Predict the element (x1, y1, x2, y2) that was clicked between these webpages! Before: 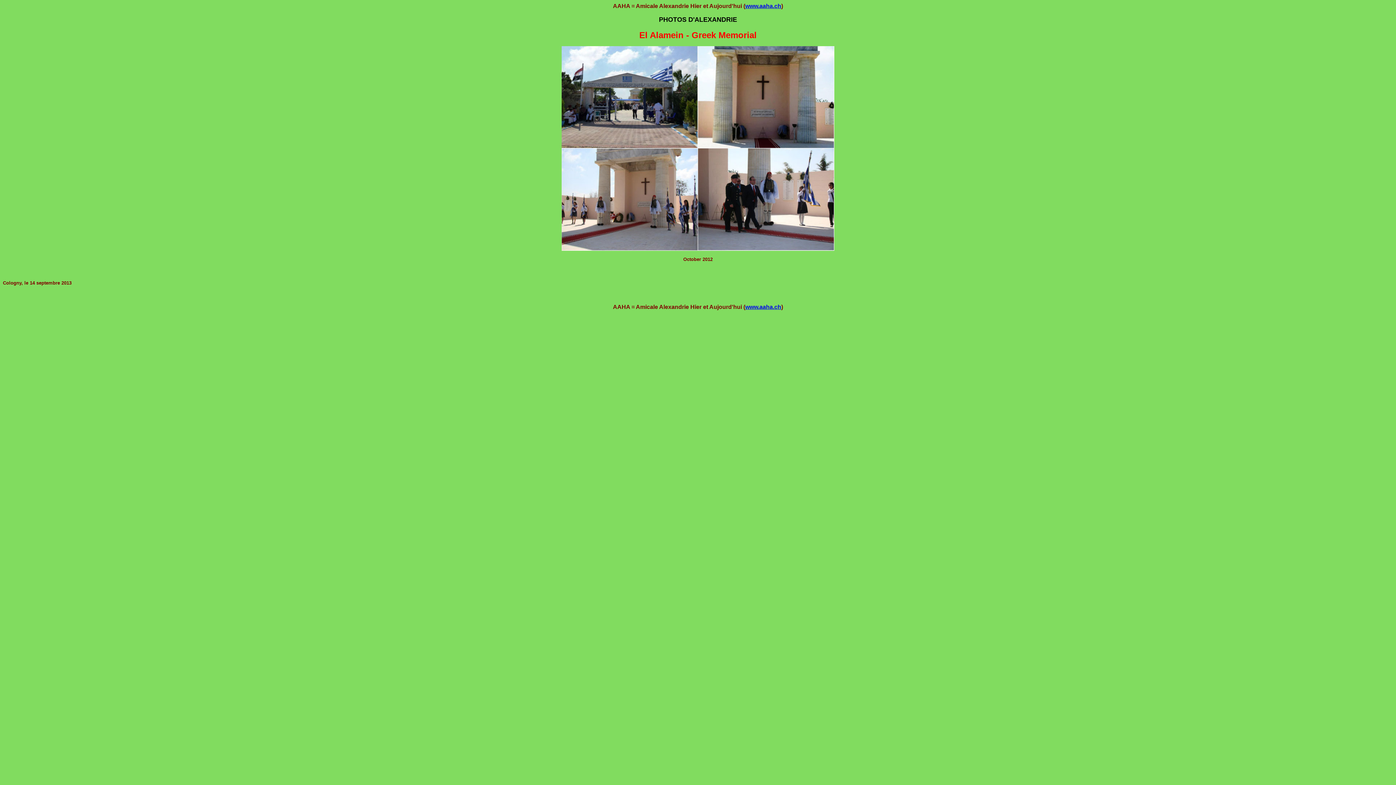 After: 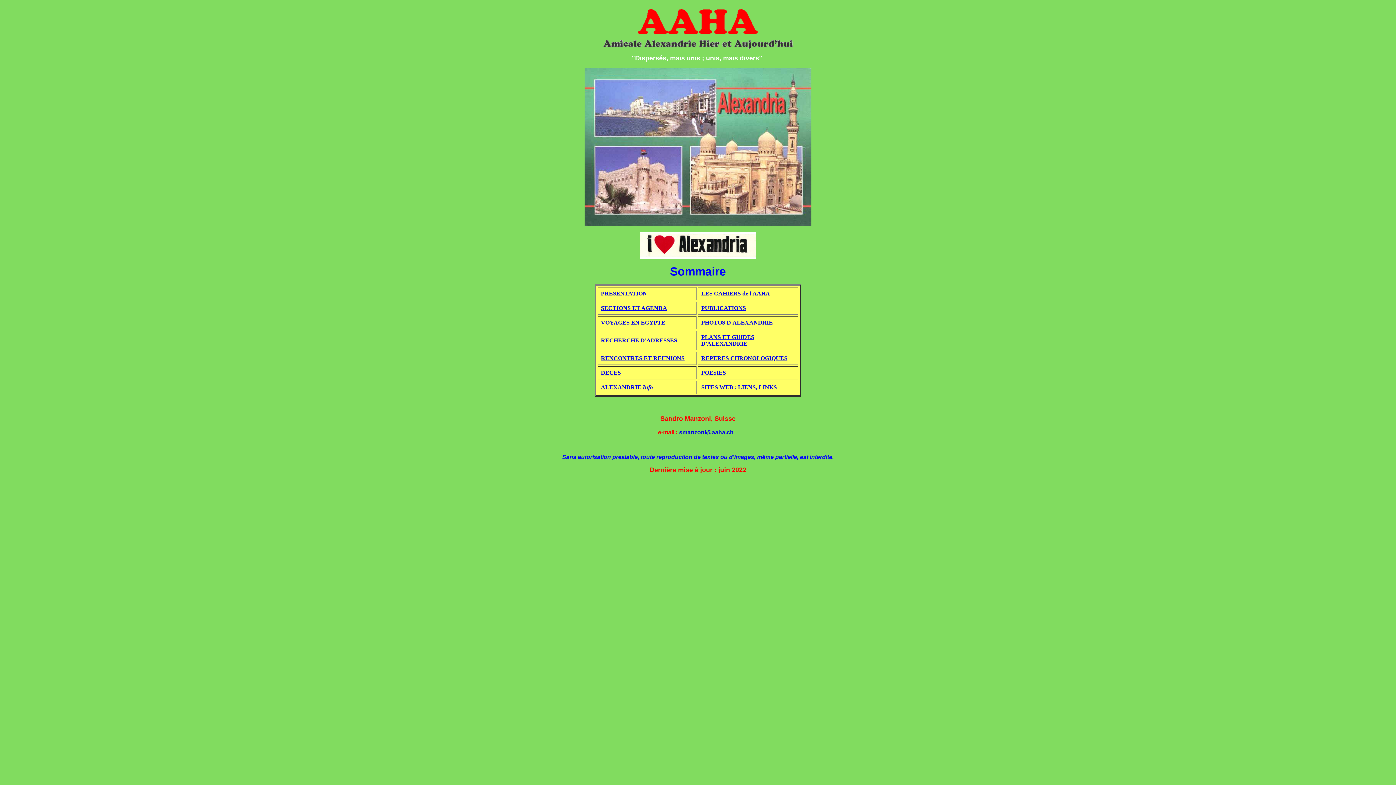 Action: bbox: (745, 2, 781, 9) label: www.aaha.ch